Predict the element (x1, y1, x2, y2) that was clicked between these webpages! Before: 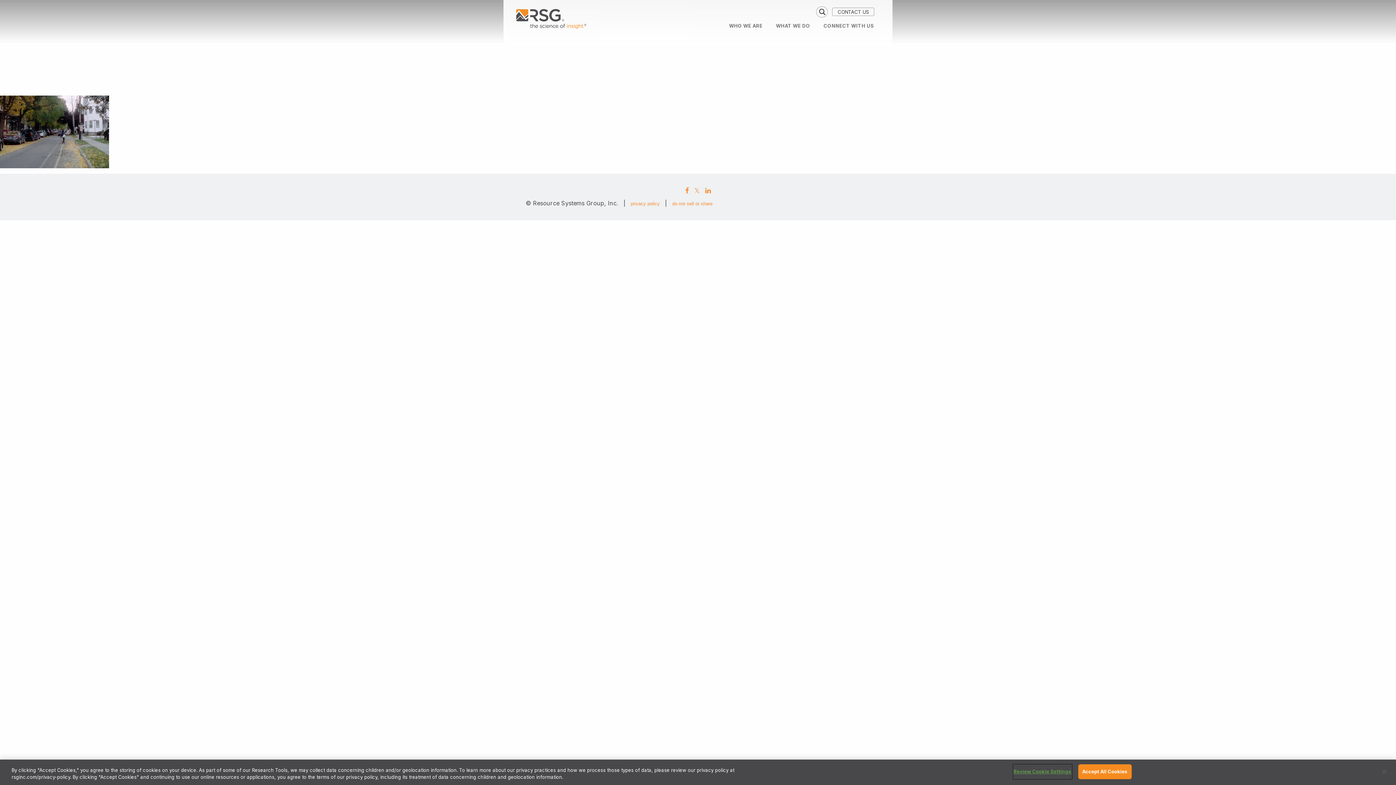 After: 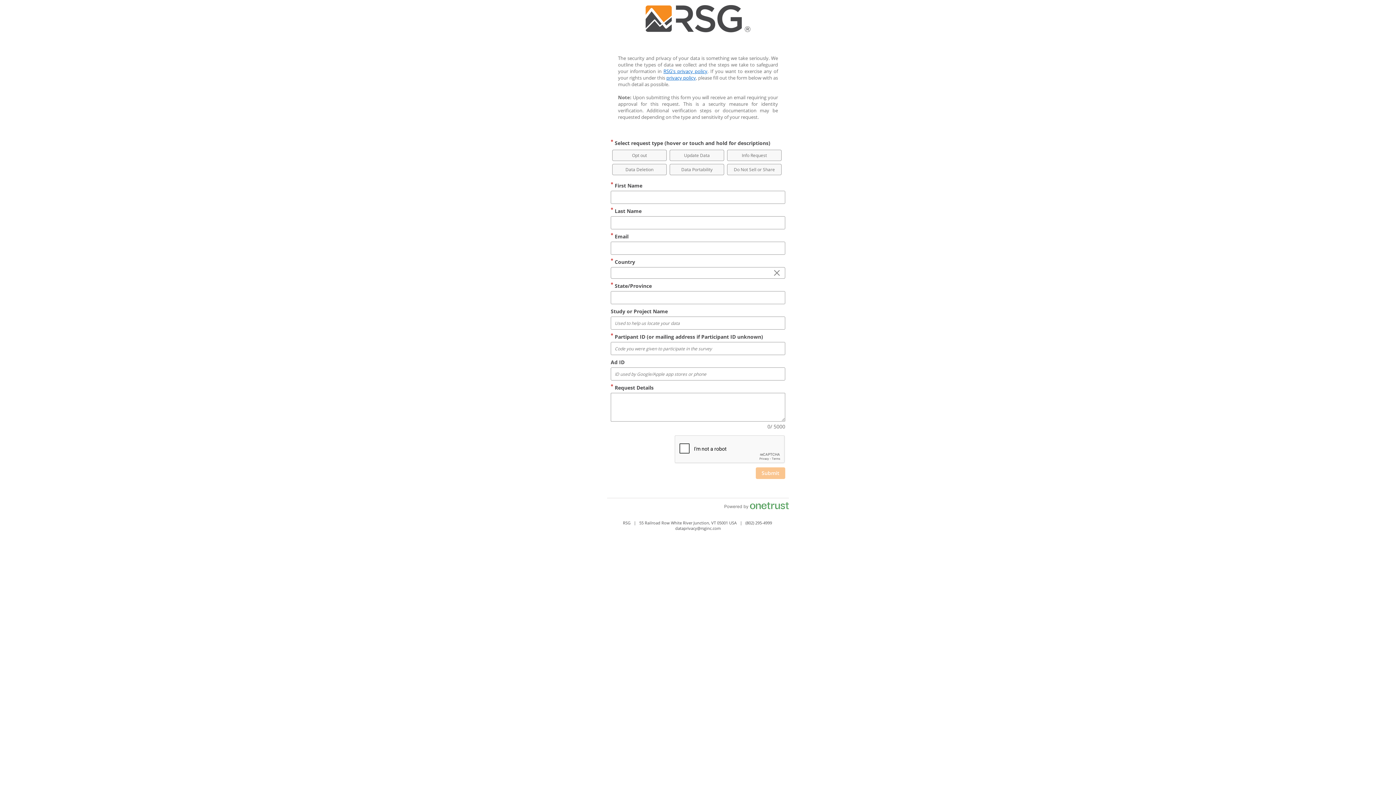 Action: label: do not sell or share bbox: (672, 201, 712, 206)